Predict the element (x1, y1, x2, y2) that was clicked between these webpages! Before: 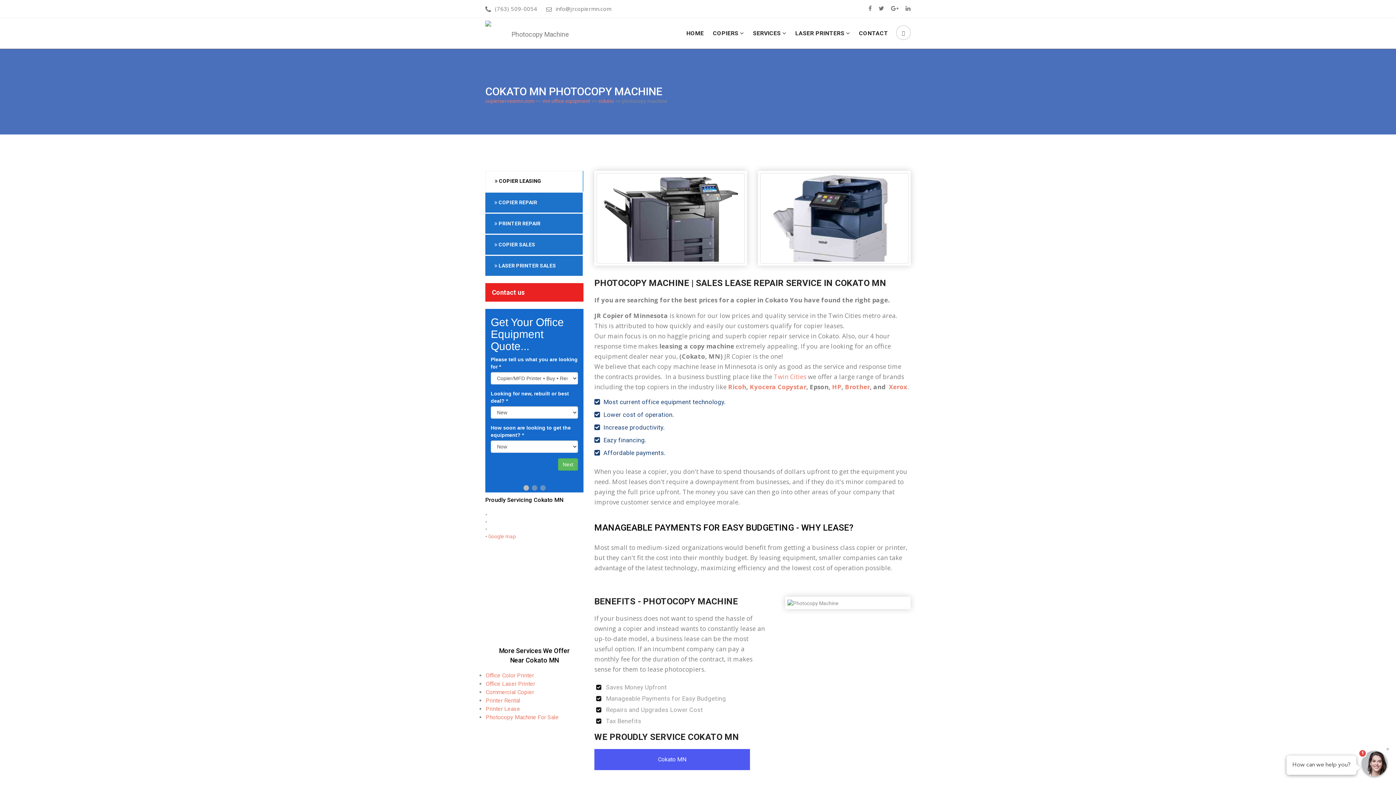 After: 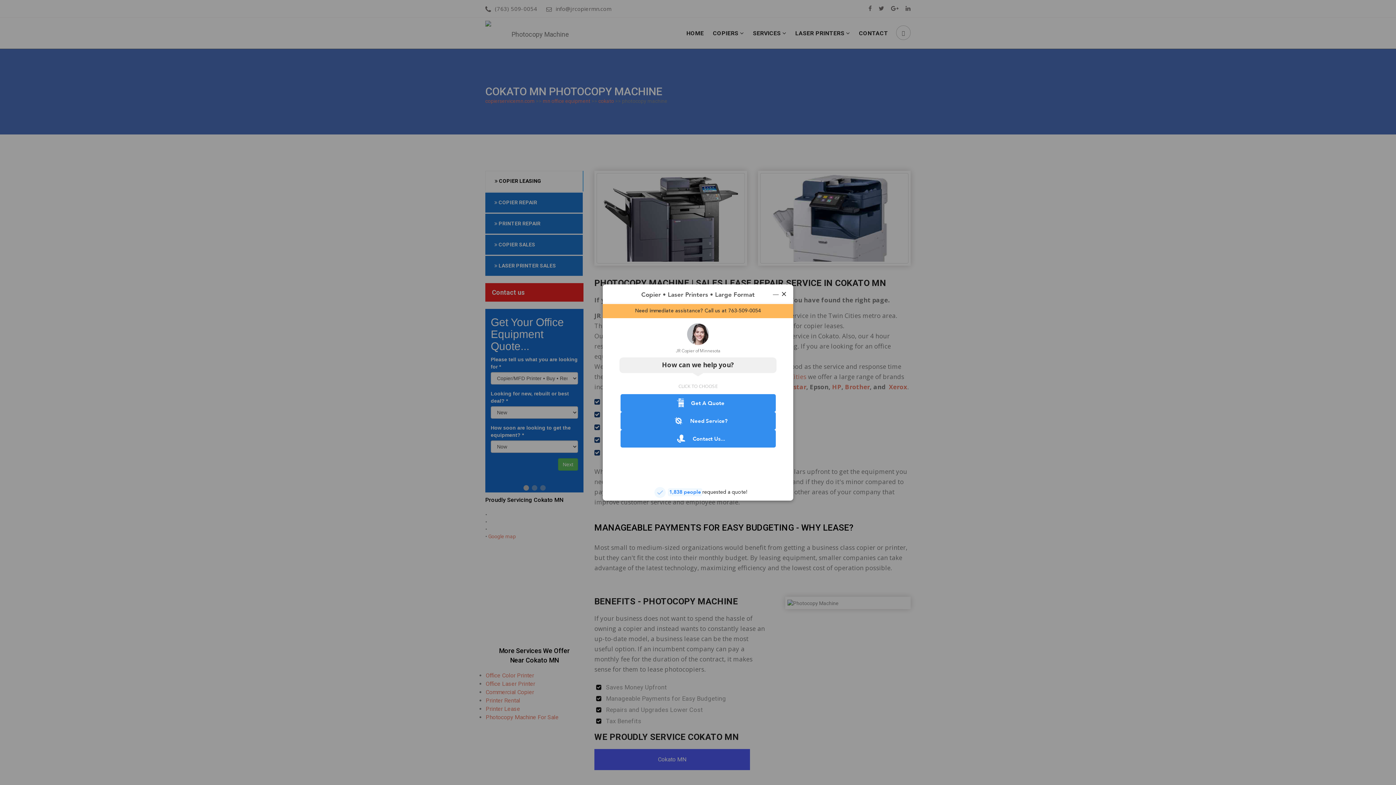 Action: bbox: (753, 17, 786, 48) label: SERVICES 